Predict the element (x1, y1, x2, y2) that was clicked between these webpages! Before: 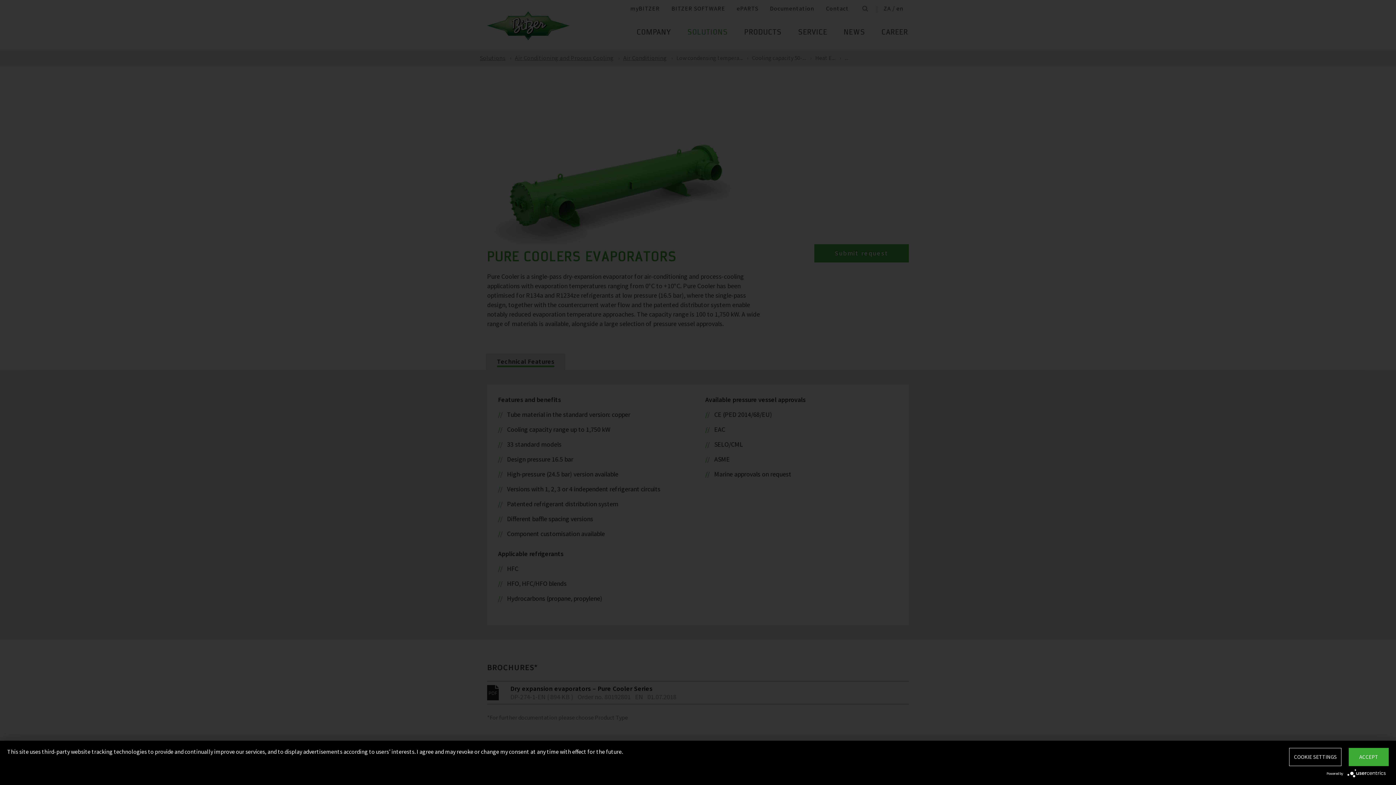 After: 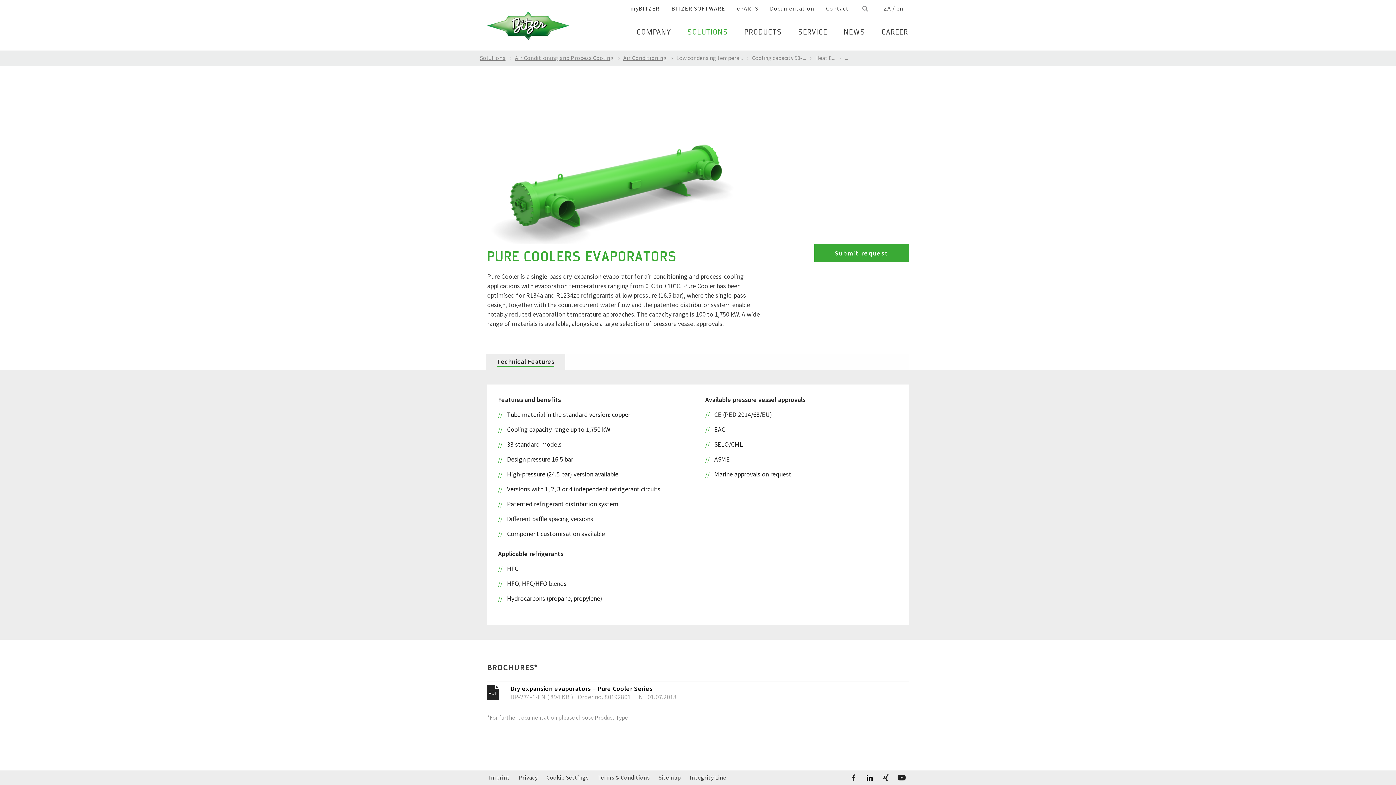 Action: label: ACCEPT bbox: (1349, 748, 1389, 766)